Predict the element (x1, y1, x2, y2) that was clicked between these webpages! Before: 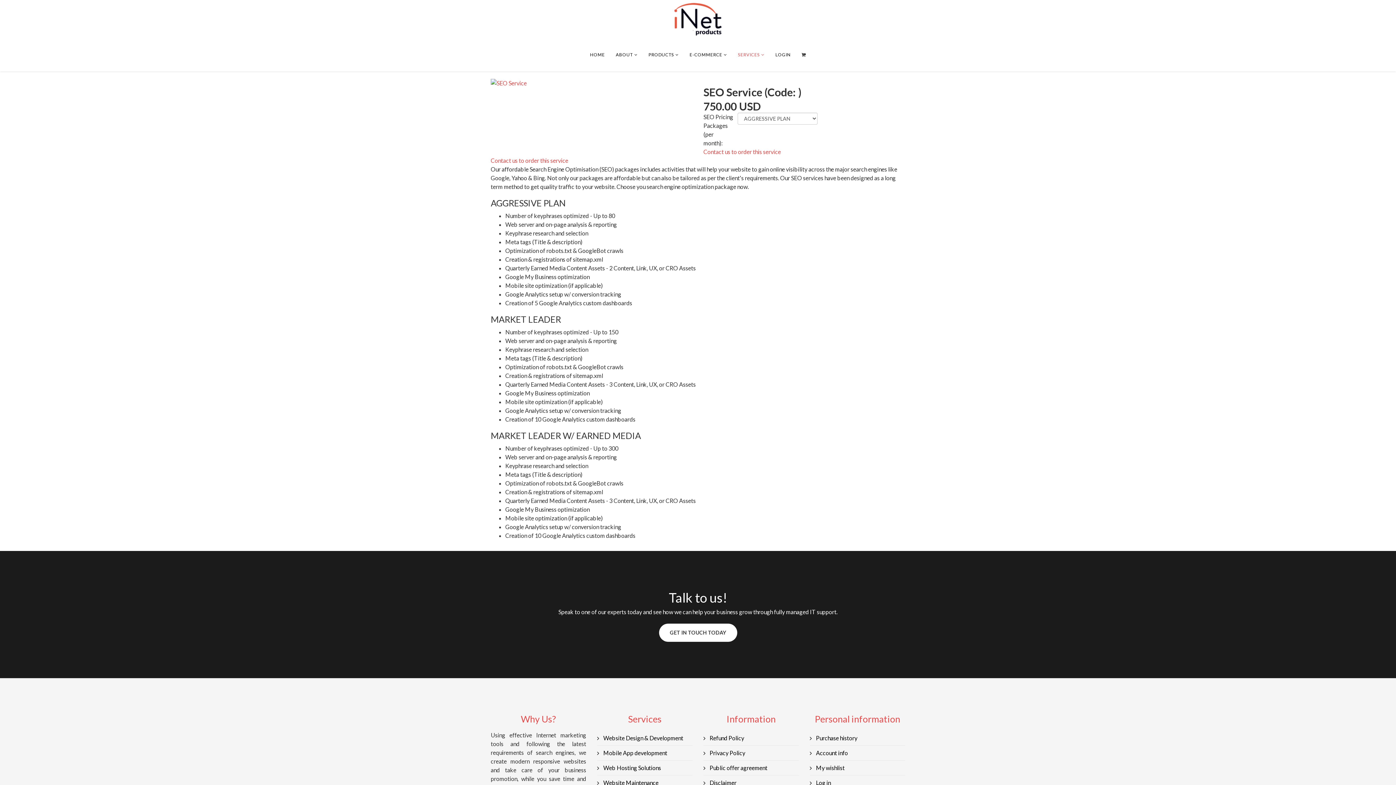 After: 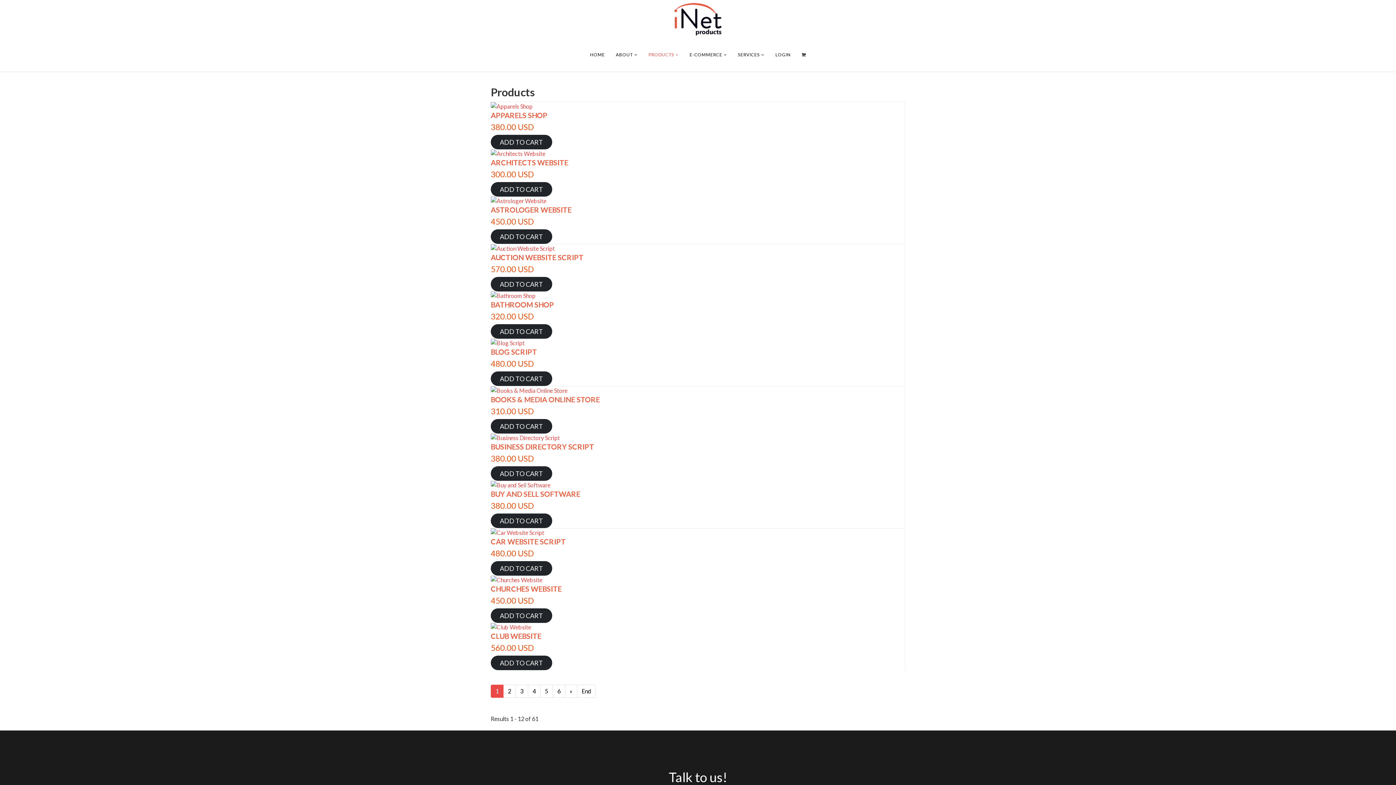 Action: label: PRODUCTS bbox: (643, 38, 684, 71)